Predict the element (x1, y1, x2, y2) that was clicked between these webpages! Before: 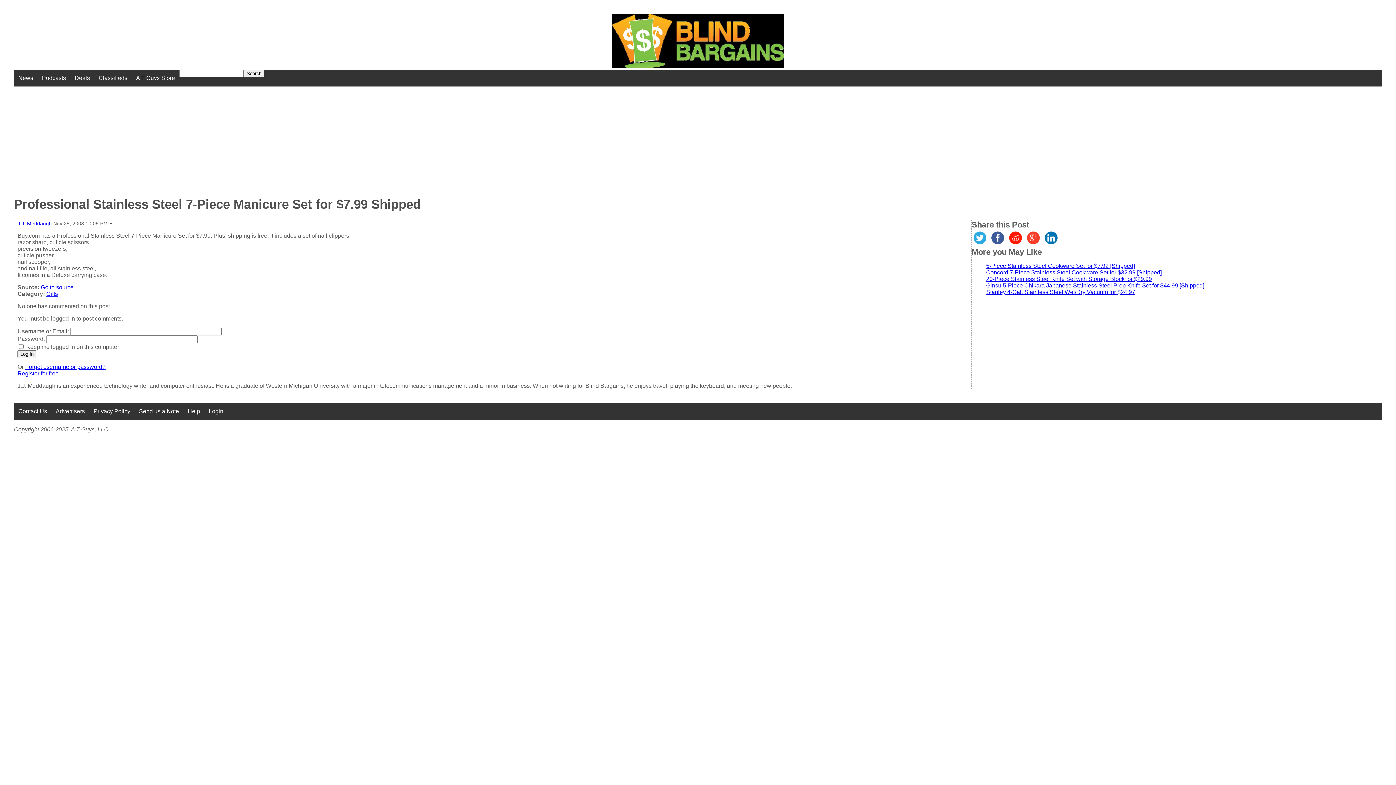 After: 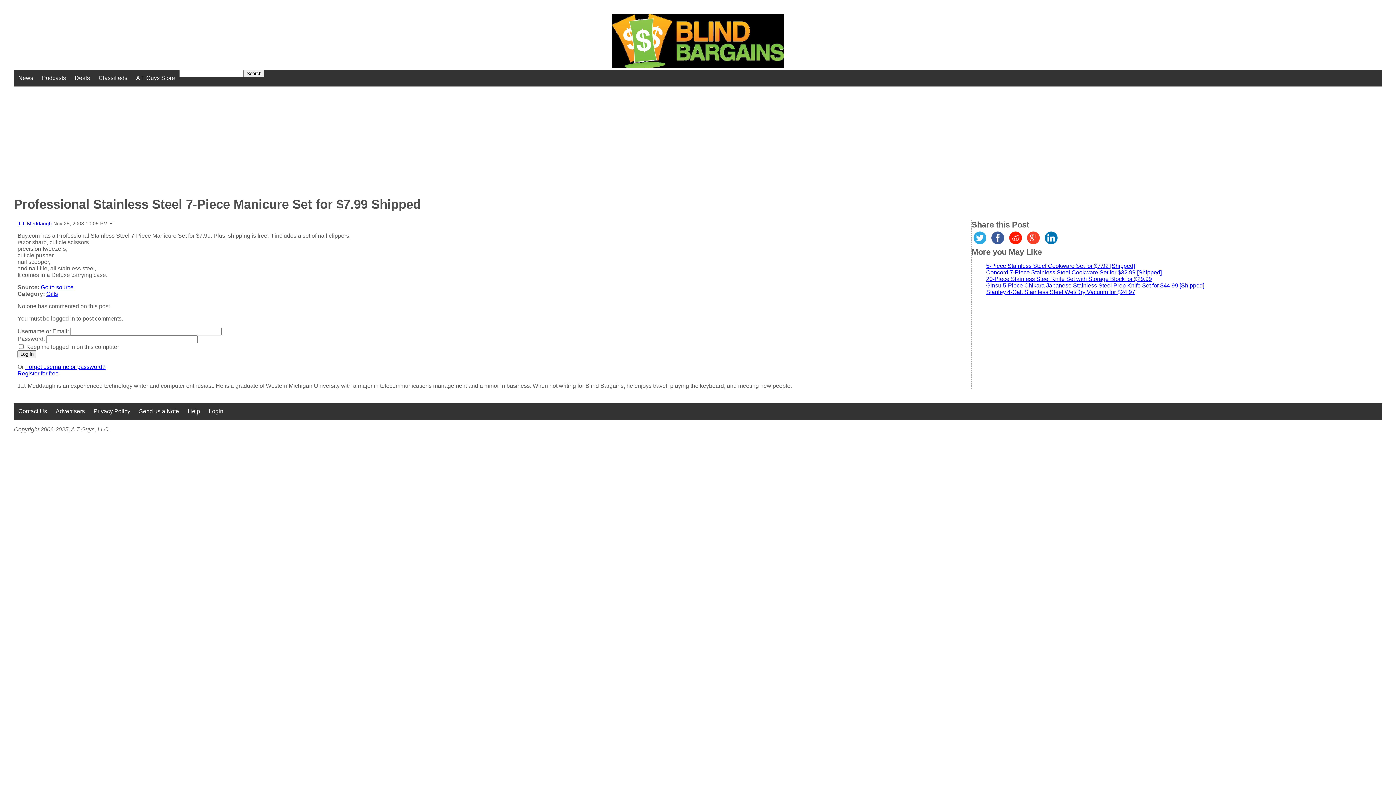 Action: bbox: (989, 240, 1006, 247)